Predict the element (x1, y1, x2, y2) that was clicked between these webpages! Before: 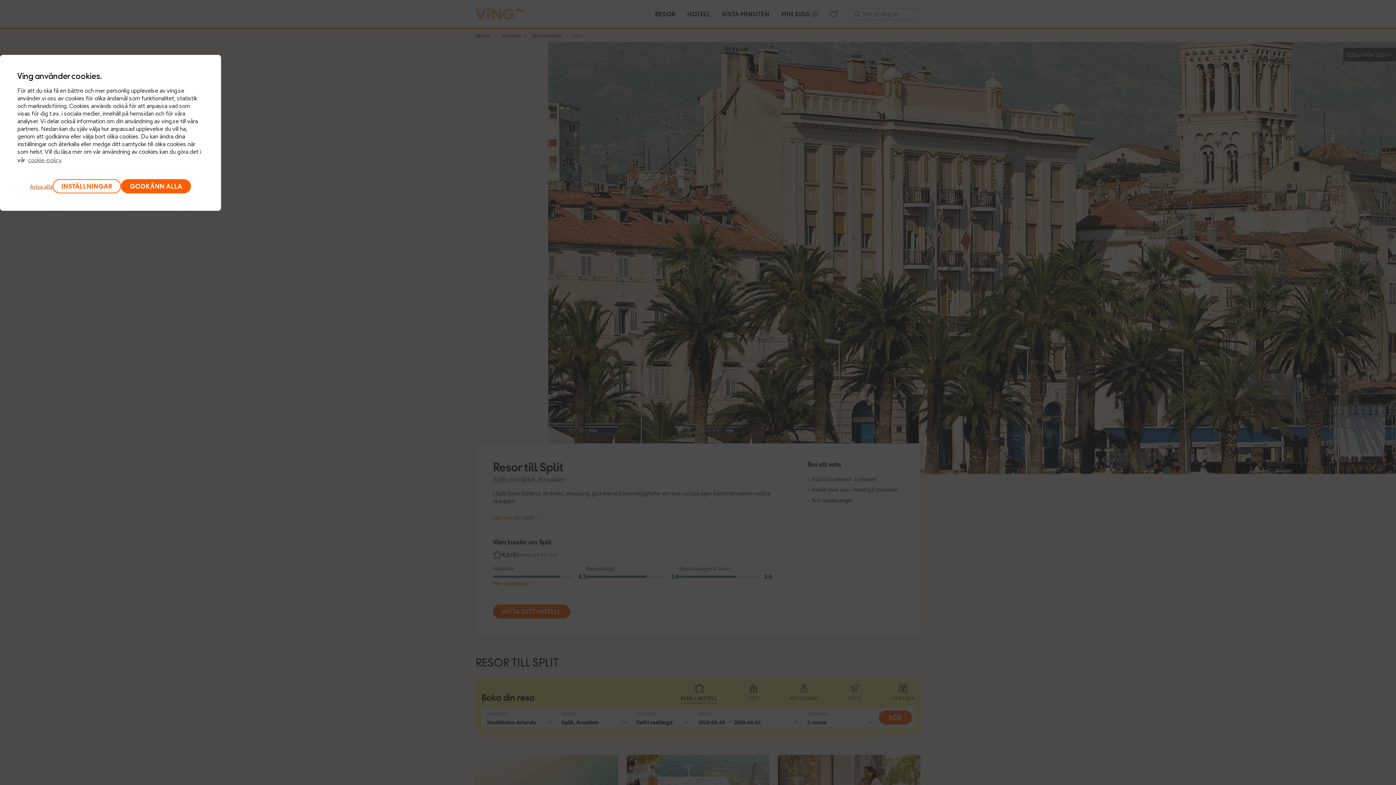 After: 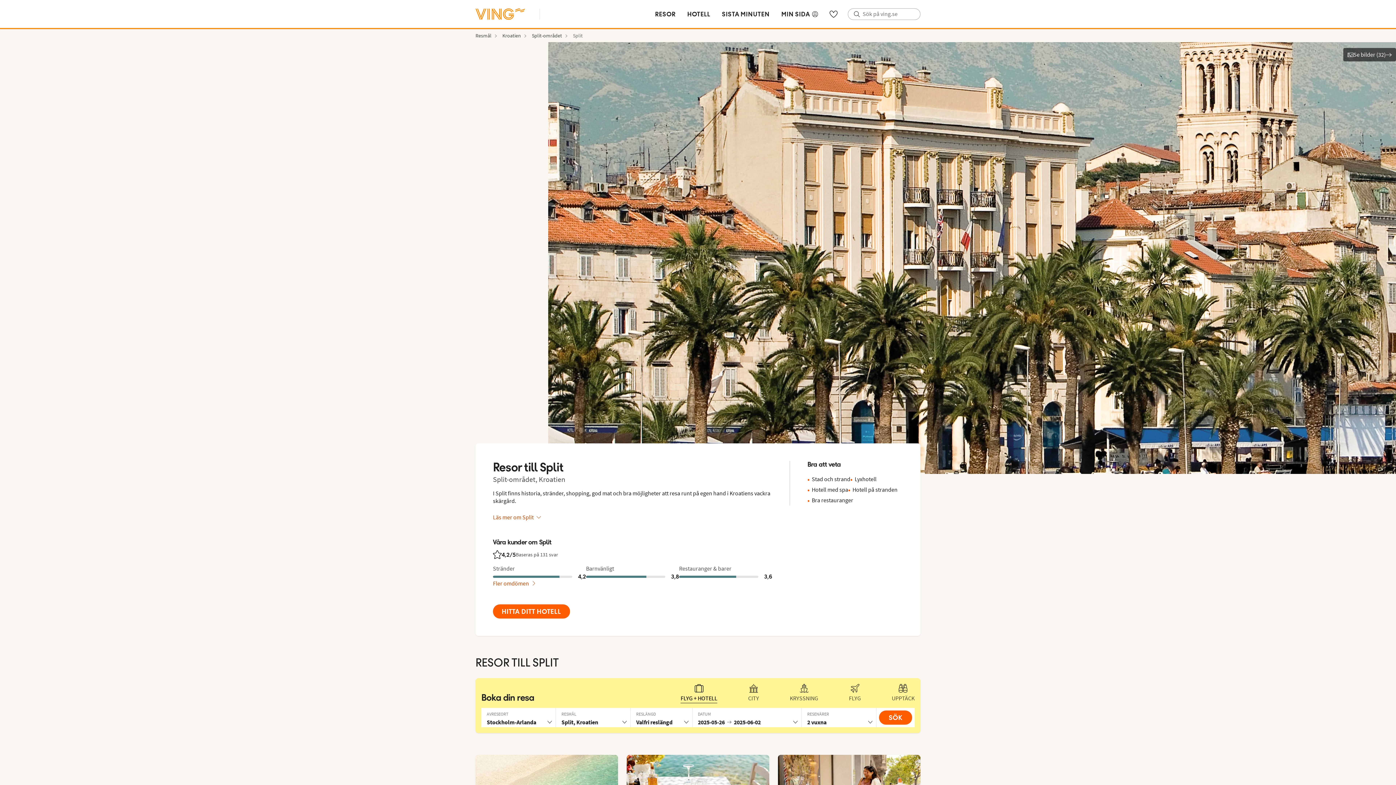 Action: label: GODKÄNN ALLA bbox: (121, 179, 191, 193)